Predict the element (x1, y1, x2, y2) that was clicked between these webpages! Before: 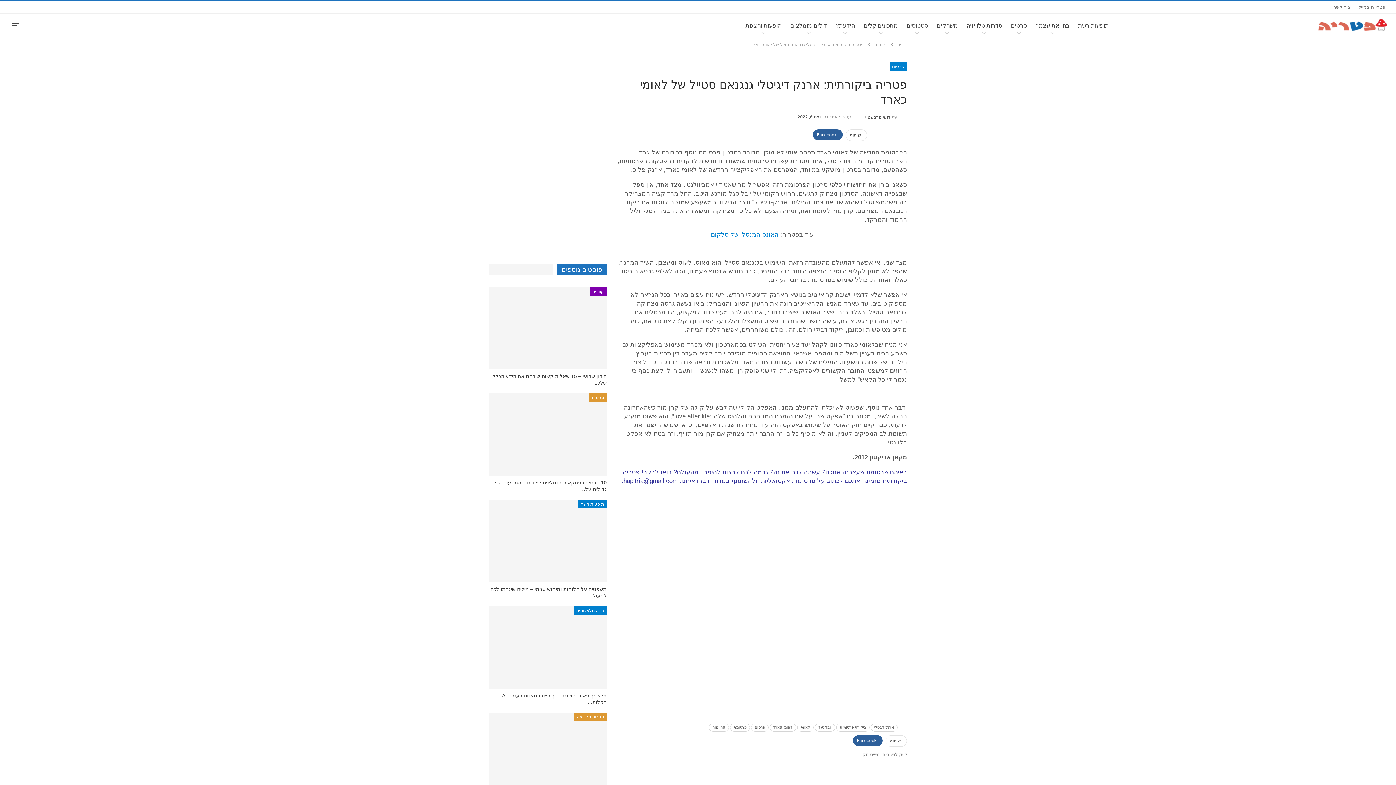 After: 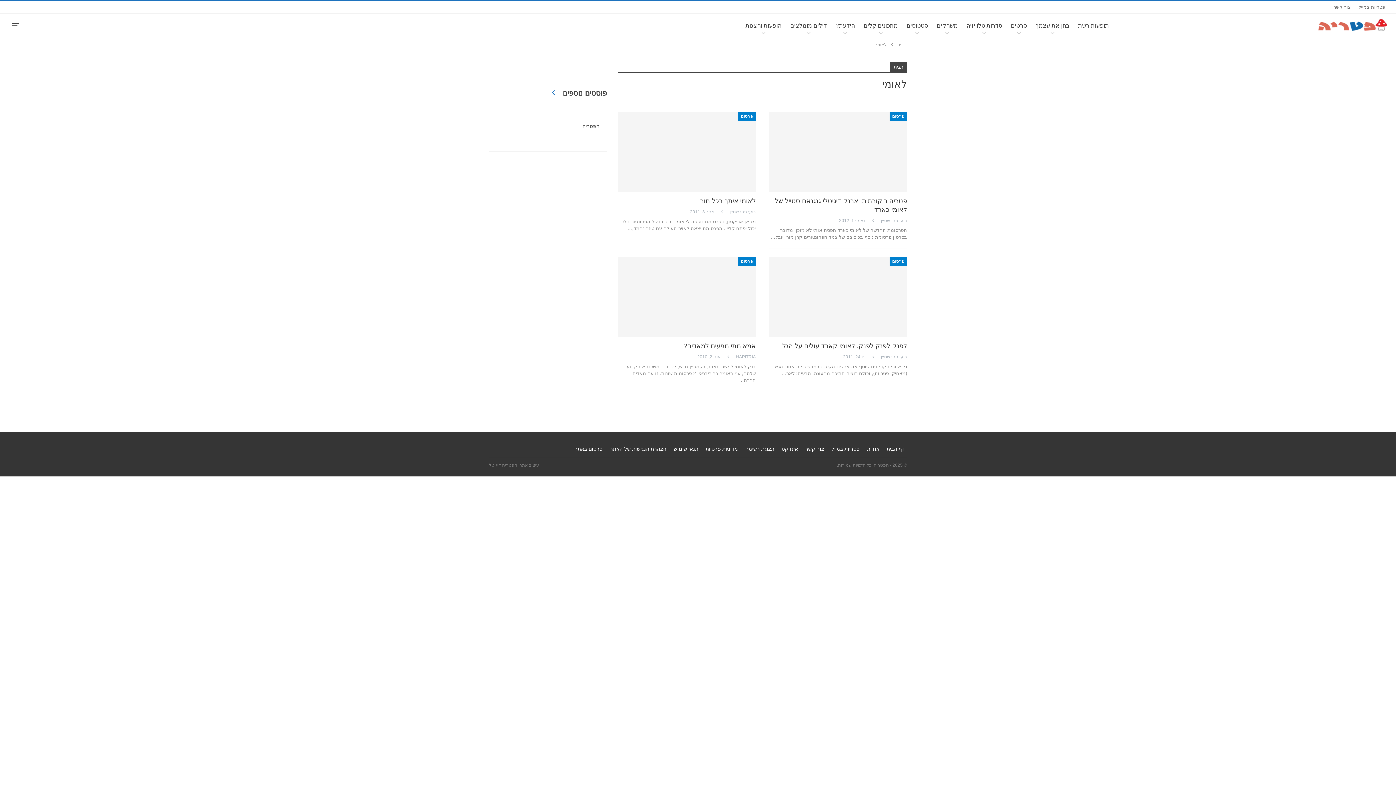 Action: label: לאומי bbox: (797, 724, 813, 732)